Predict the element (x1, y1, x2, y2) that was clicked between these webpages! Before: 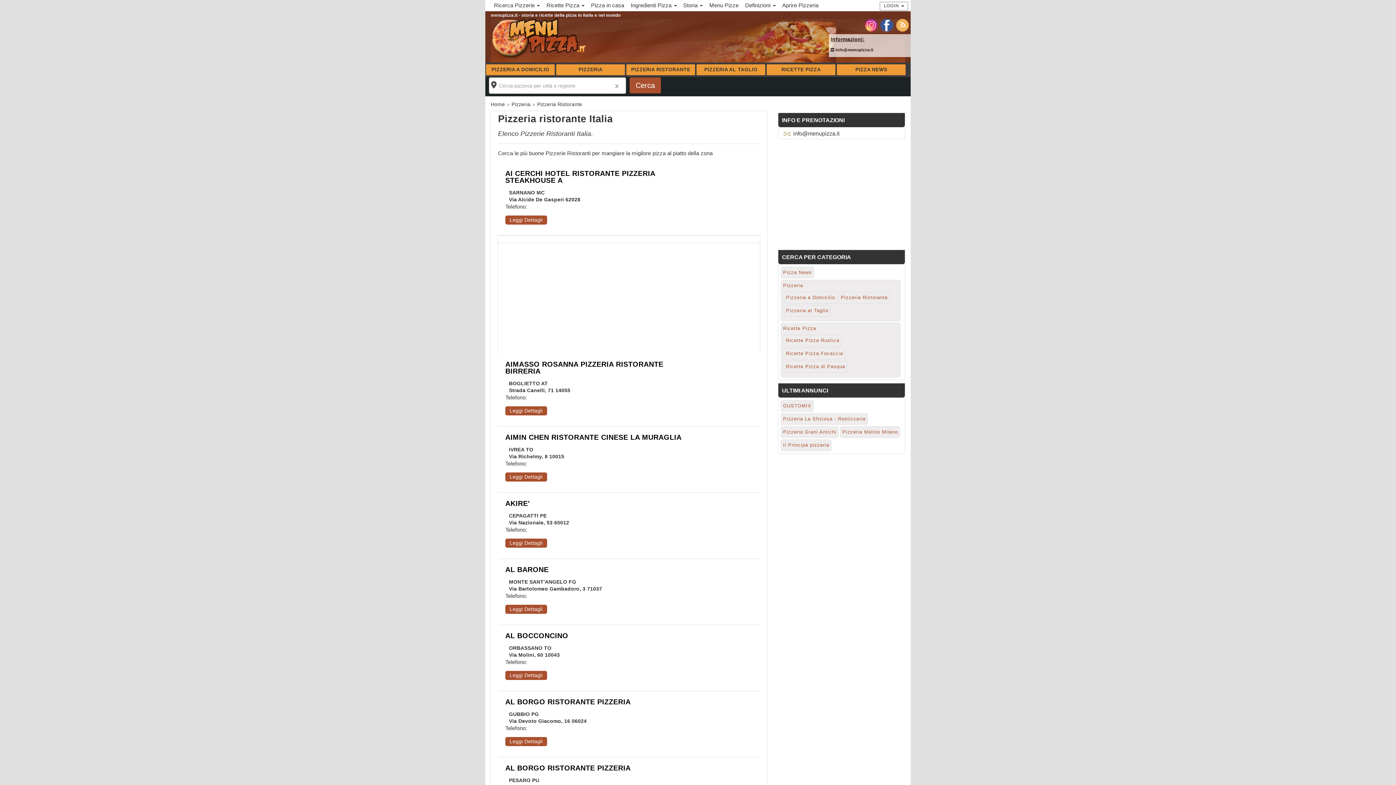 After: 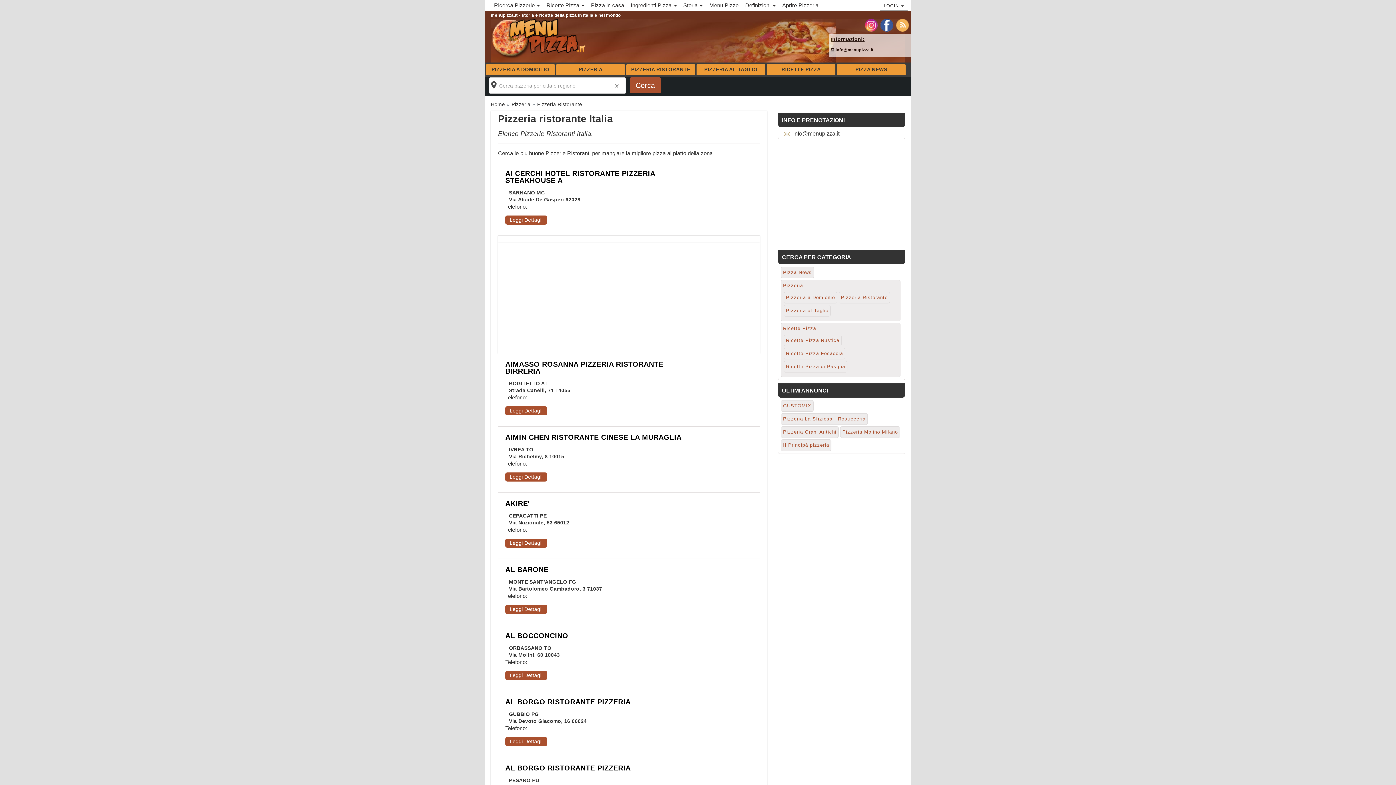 Action: bbox: (830, 47, 873, 52) label:  info@menupizza.it